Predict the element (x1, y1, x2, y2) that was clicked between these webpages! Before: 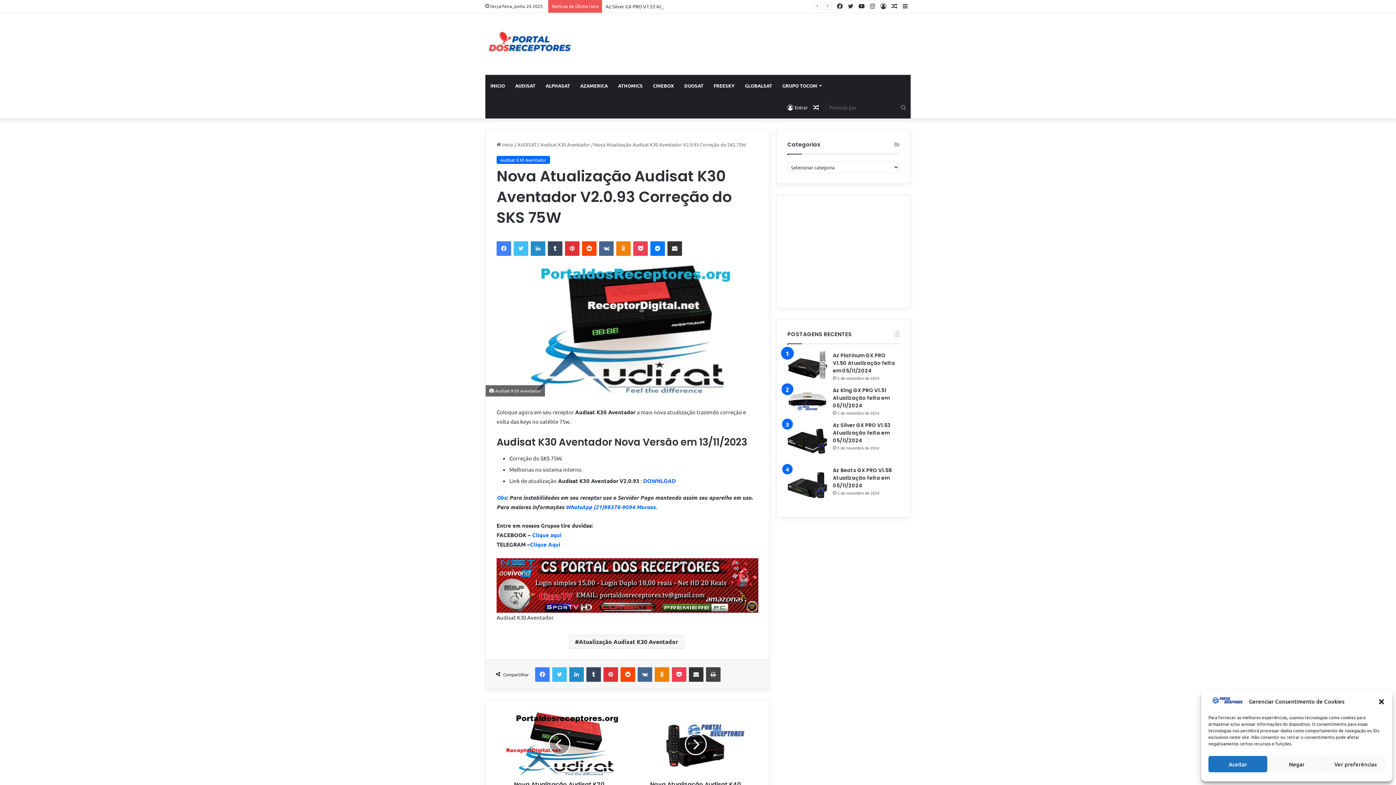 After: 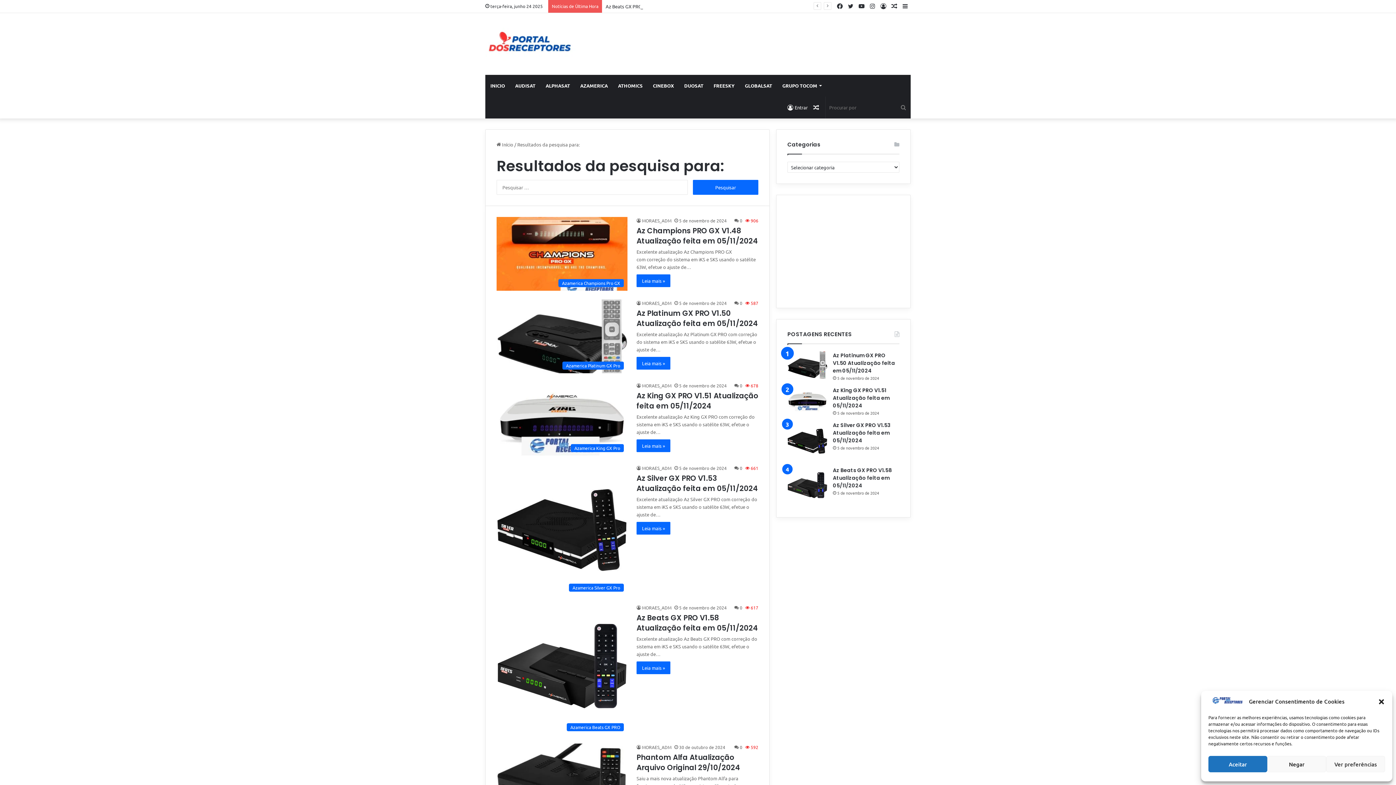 Action: bbox: (896, 96, 910, 118) label: Procurar por